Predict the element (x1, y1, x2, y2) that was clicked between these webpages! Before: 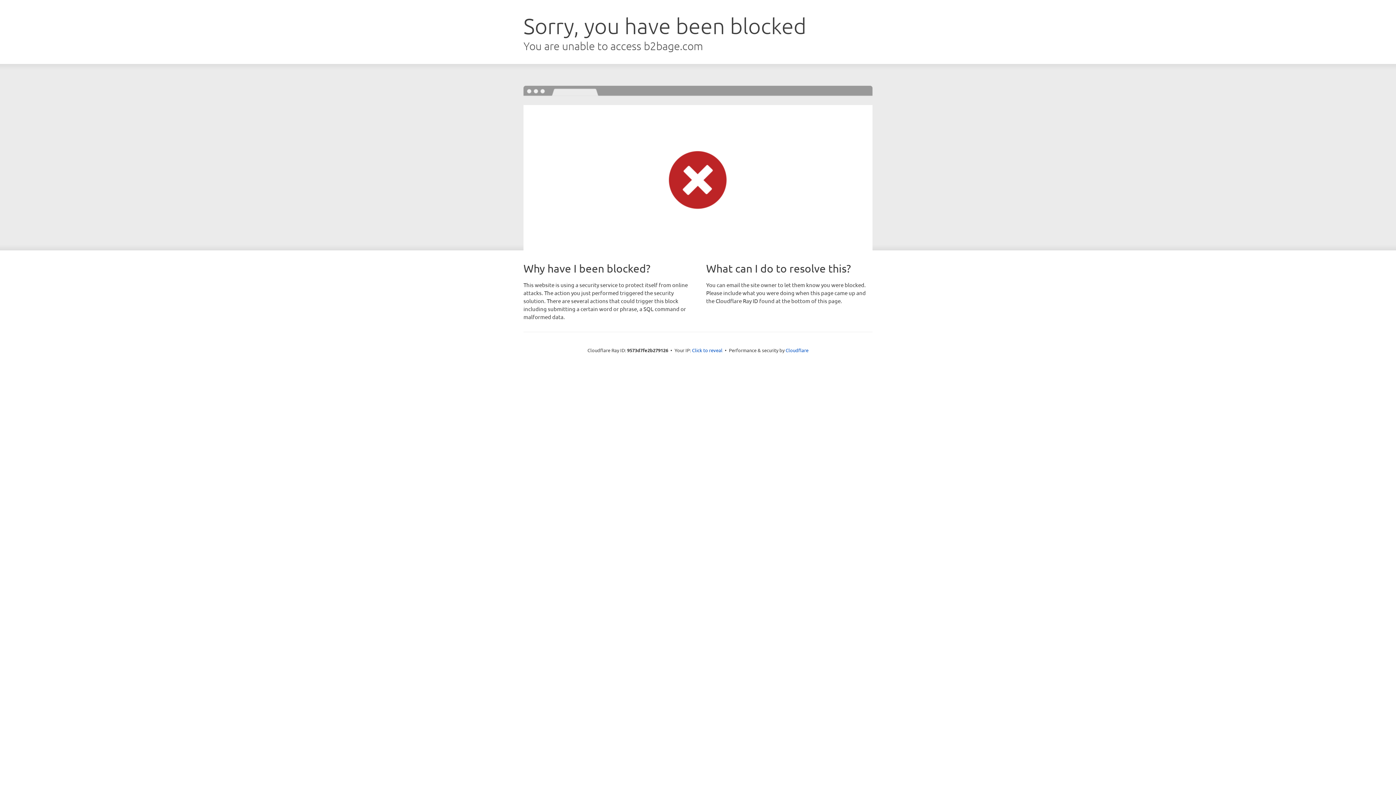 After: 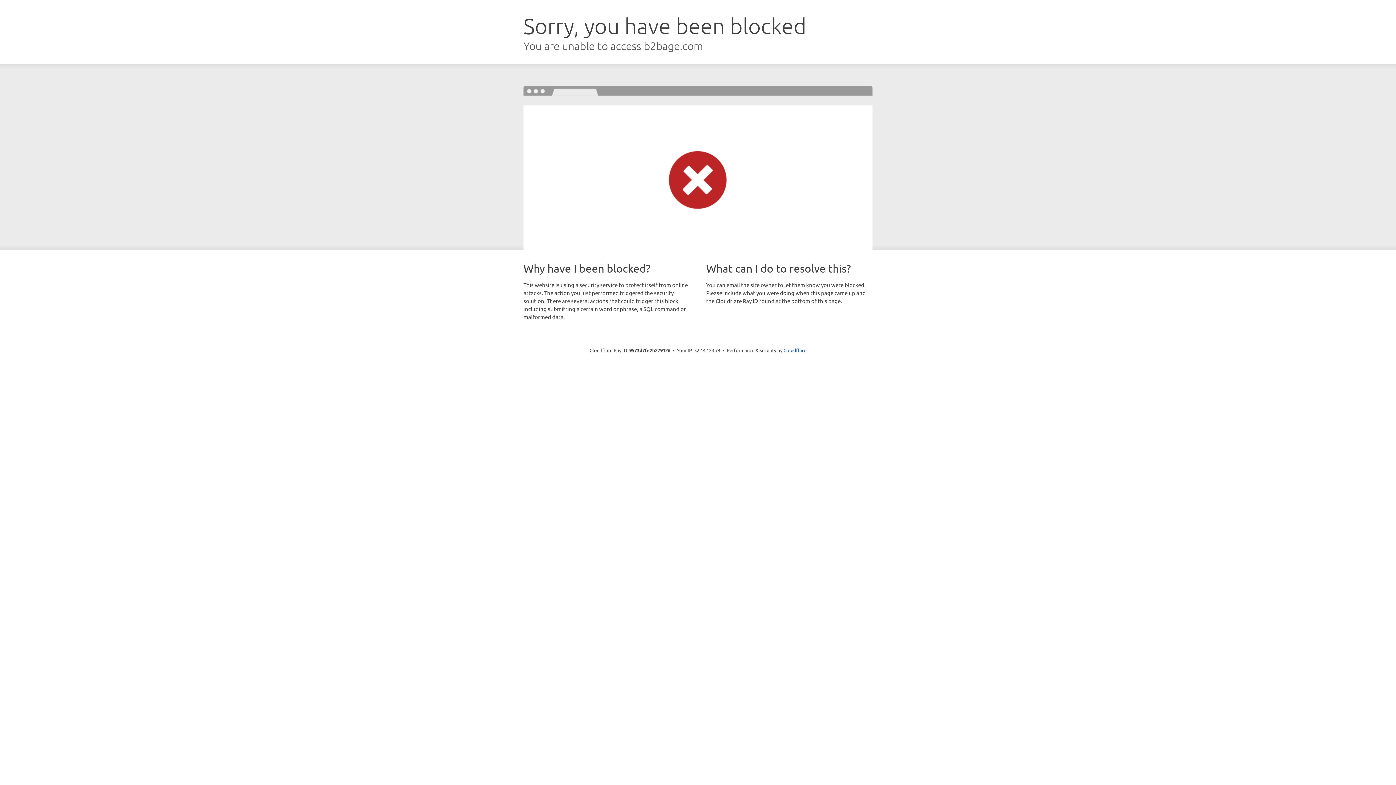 Action: bbox: (692, 346, 722, 353) label: Click to reveal